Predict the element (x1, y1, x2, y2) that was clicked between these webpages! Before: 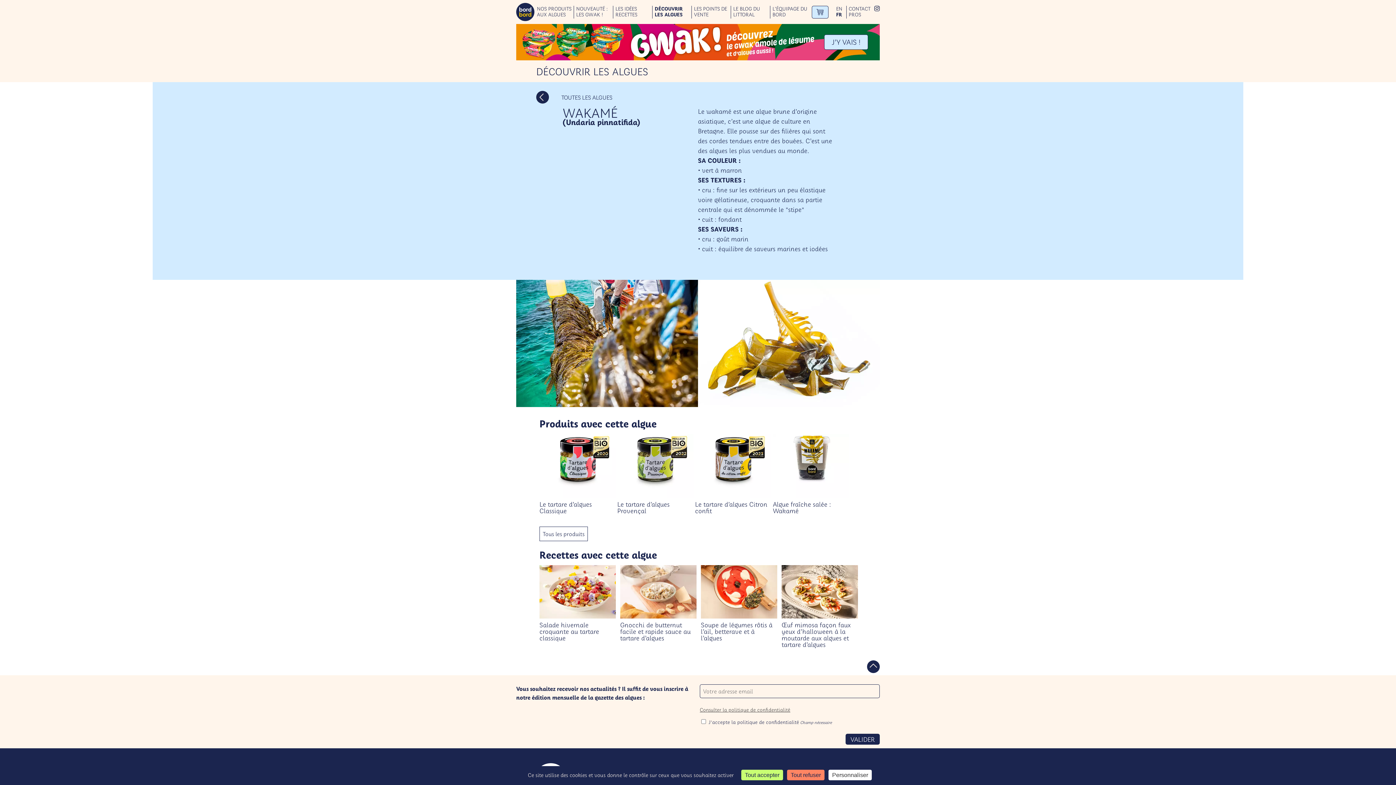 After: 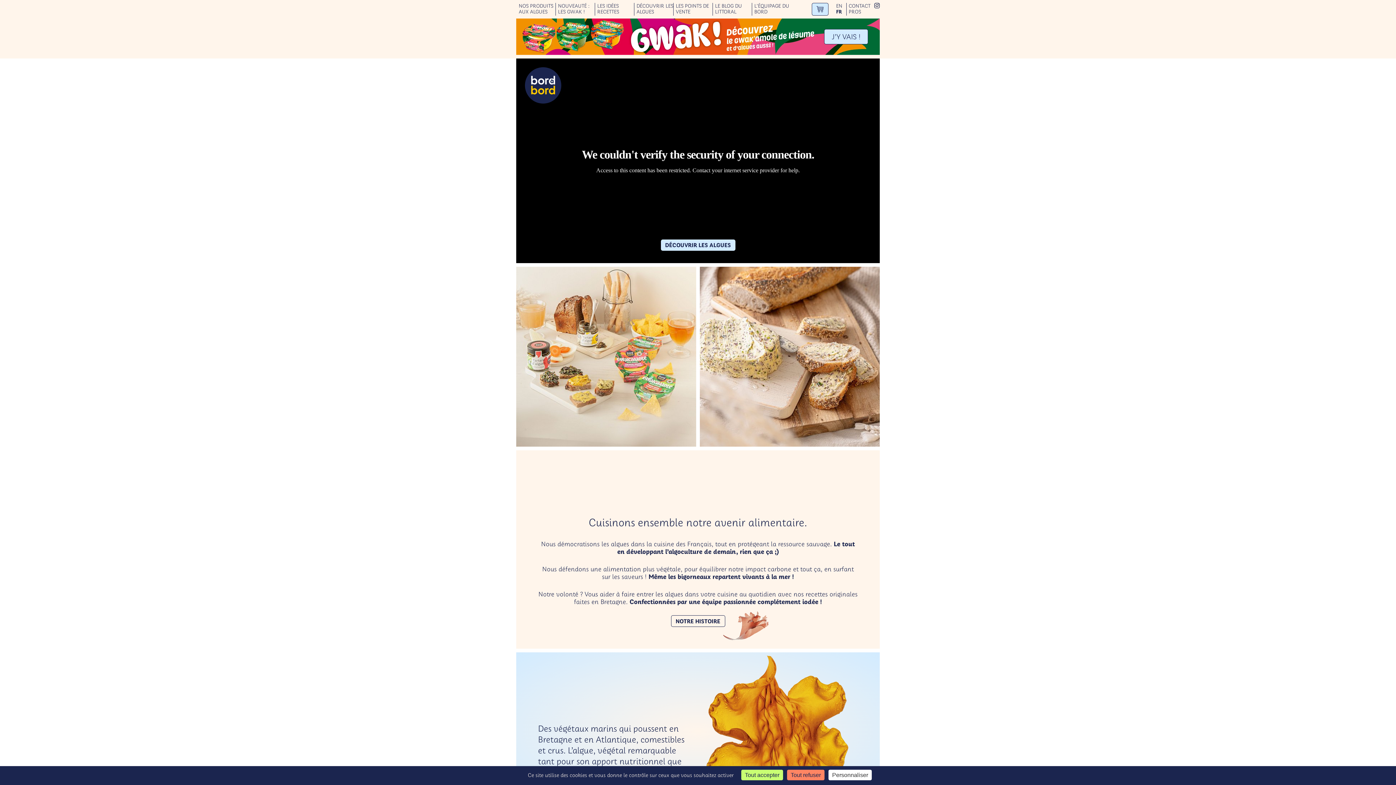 Action: bbox: (516, 2, 534, 21)